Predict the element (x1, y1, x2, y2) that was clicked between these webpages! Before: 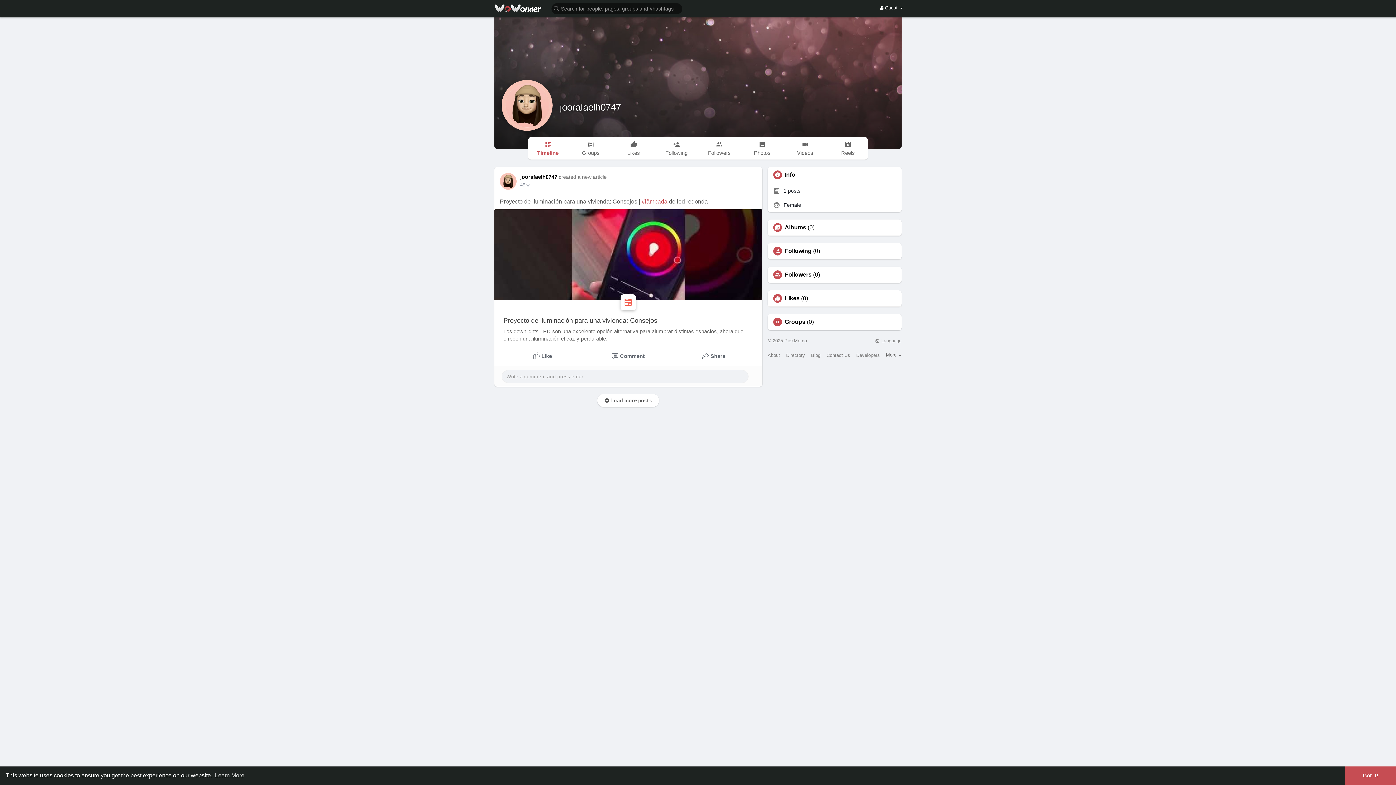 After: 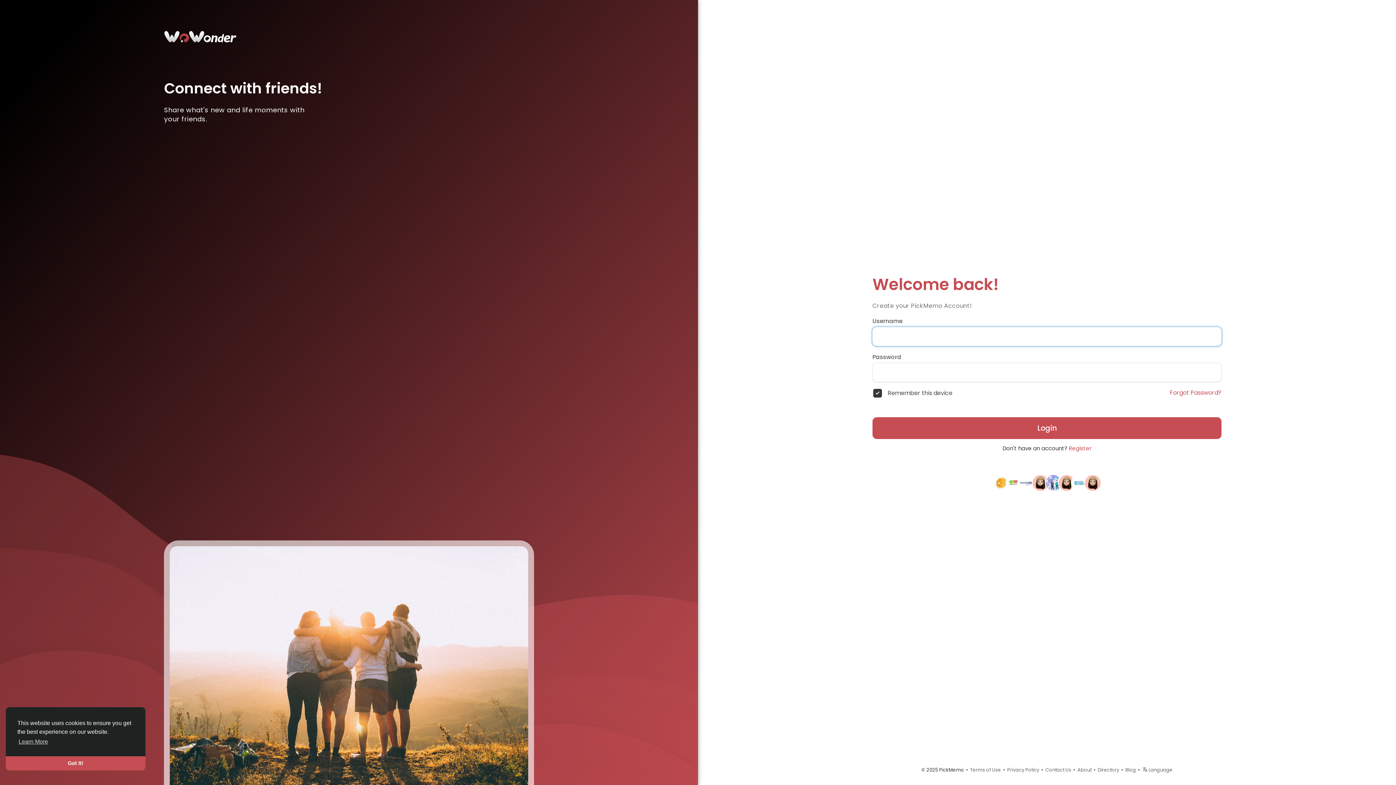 Action: bbox: (784, 224, 806, 230) label: Albums